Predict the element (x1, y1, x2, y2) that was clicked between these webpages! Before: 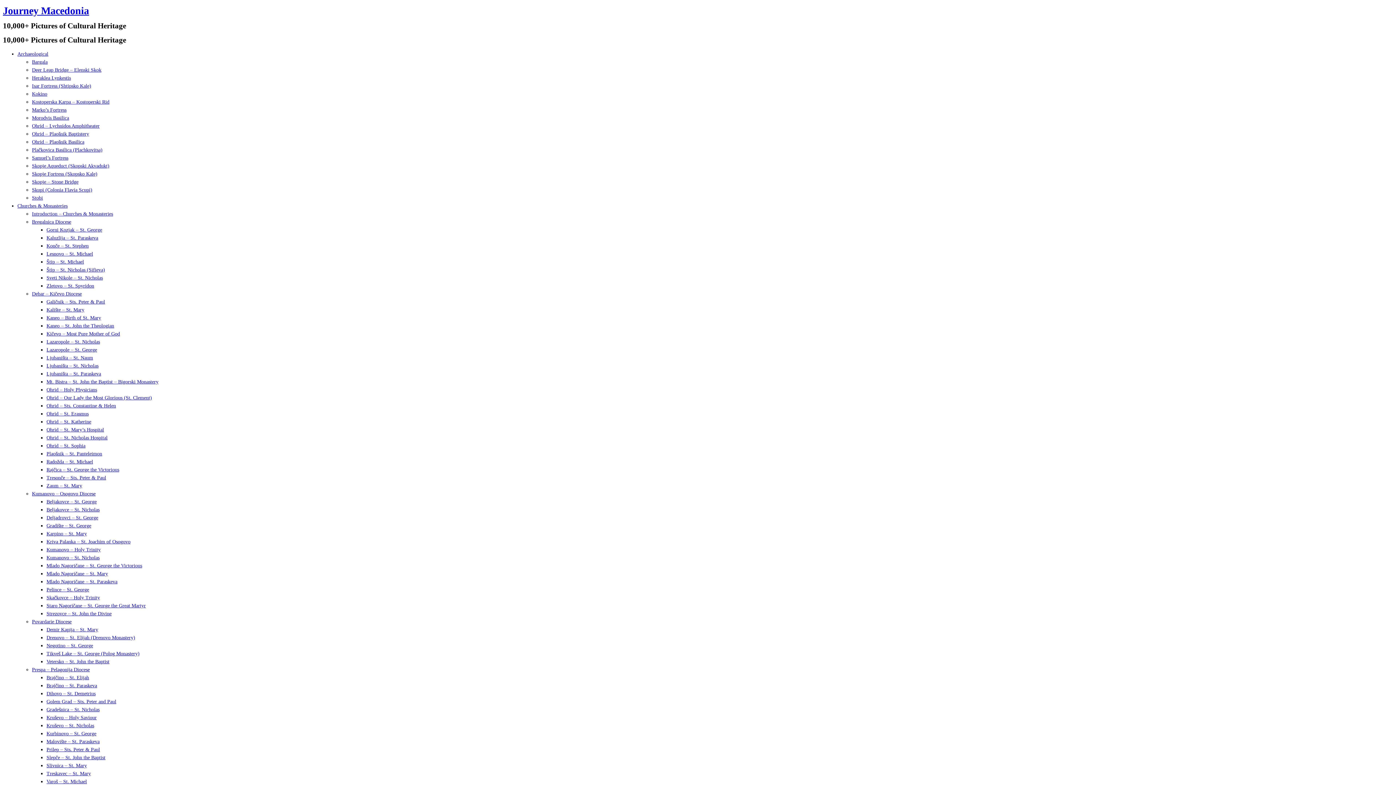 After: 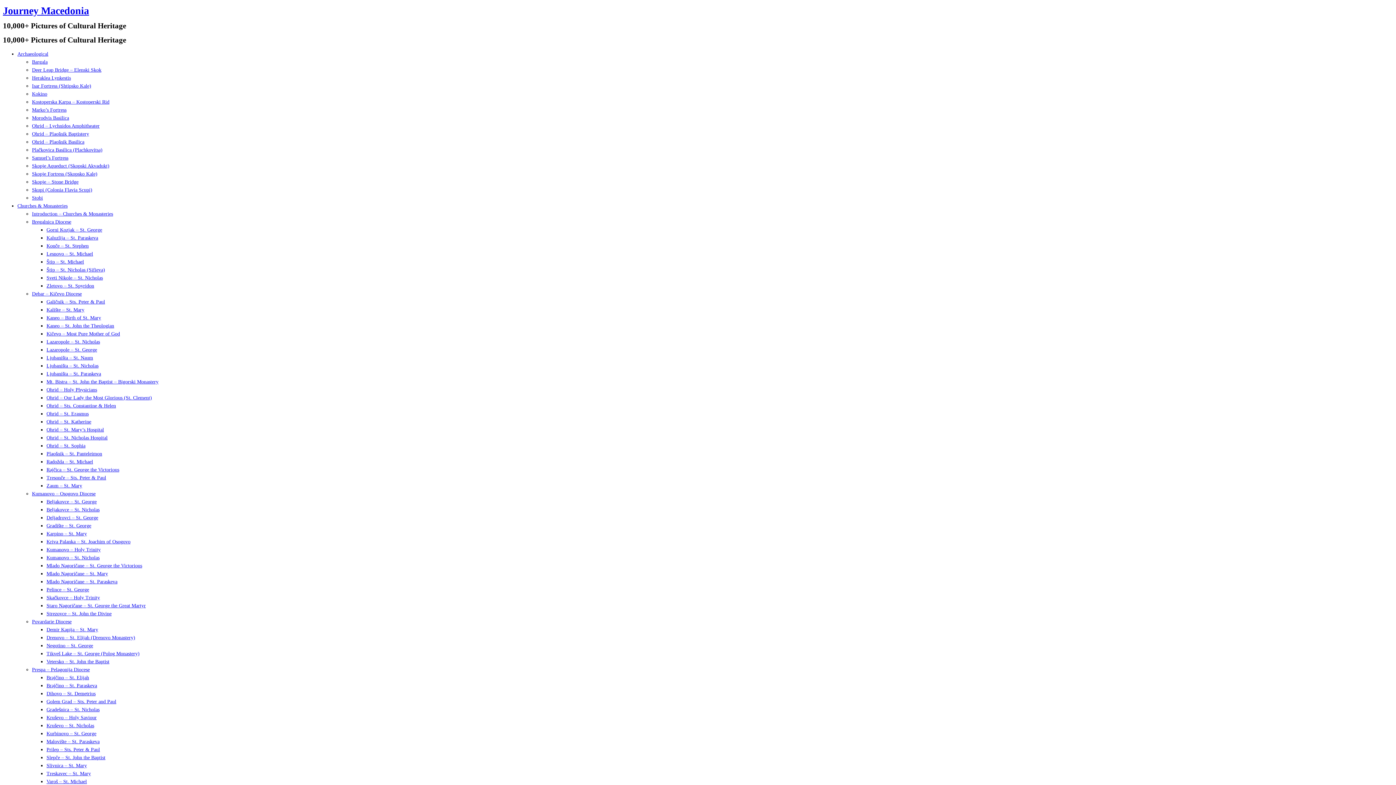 Action: label: Tikveš Lake – St. George (Polog Monastery) bbox: (46, 651, 139, 656)